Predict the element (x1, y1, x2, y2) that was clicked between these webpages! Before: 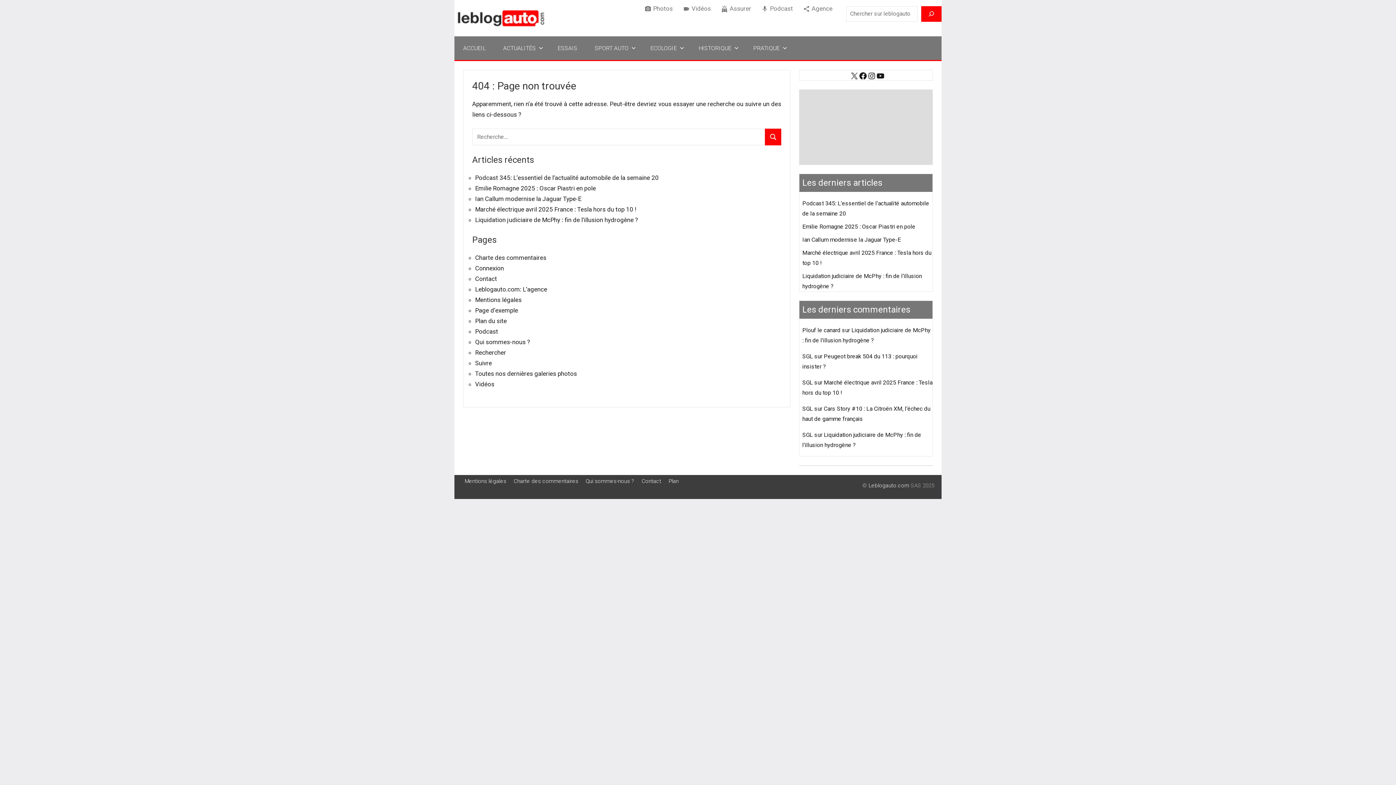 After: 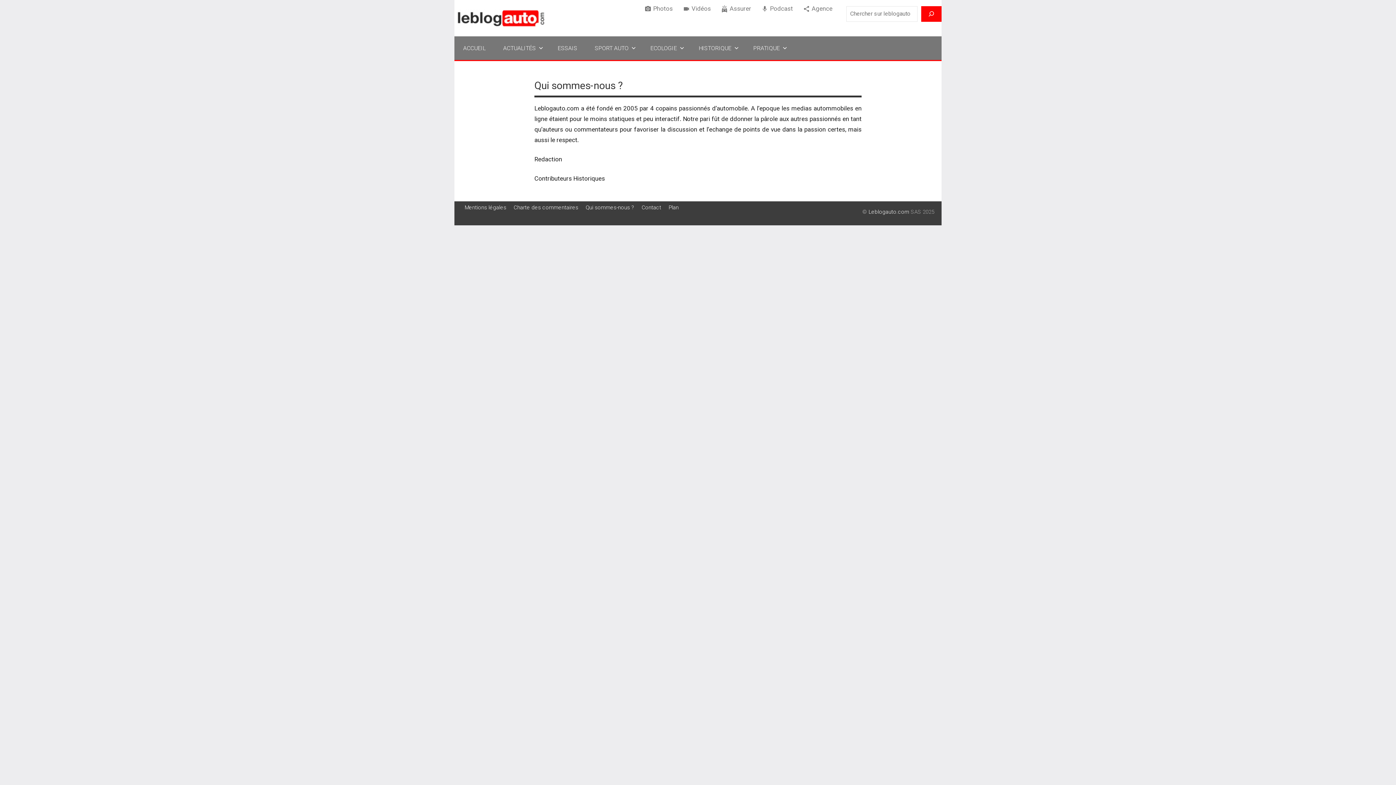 Action: label: Qui sommes-nous ? bbox: (475, 338, 530, 345)